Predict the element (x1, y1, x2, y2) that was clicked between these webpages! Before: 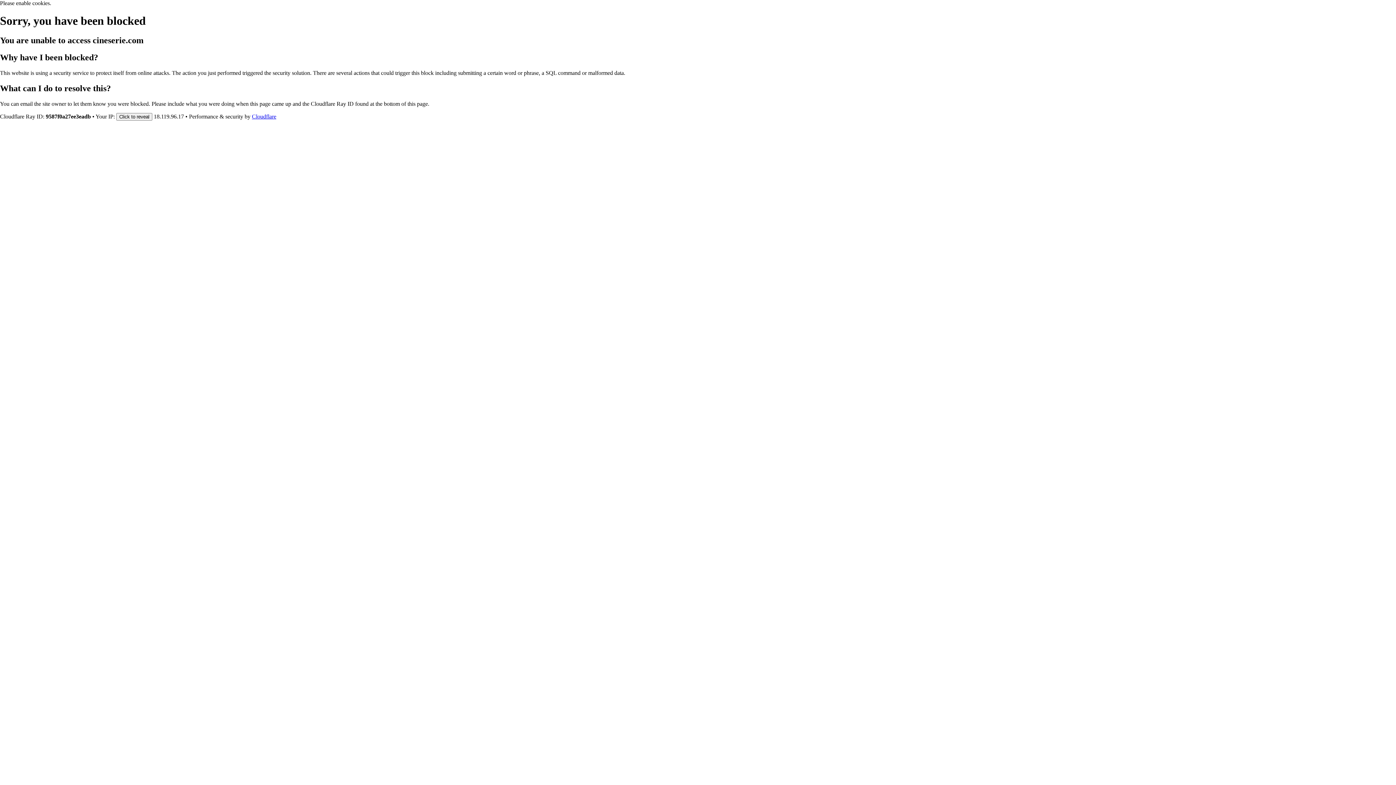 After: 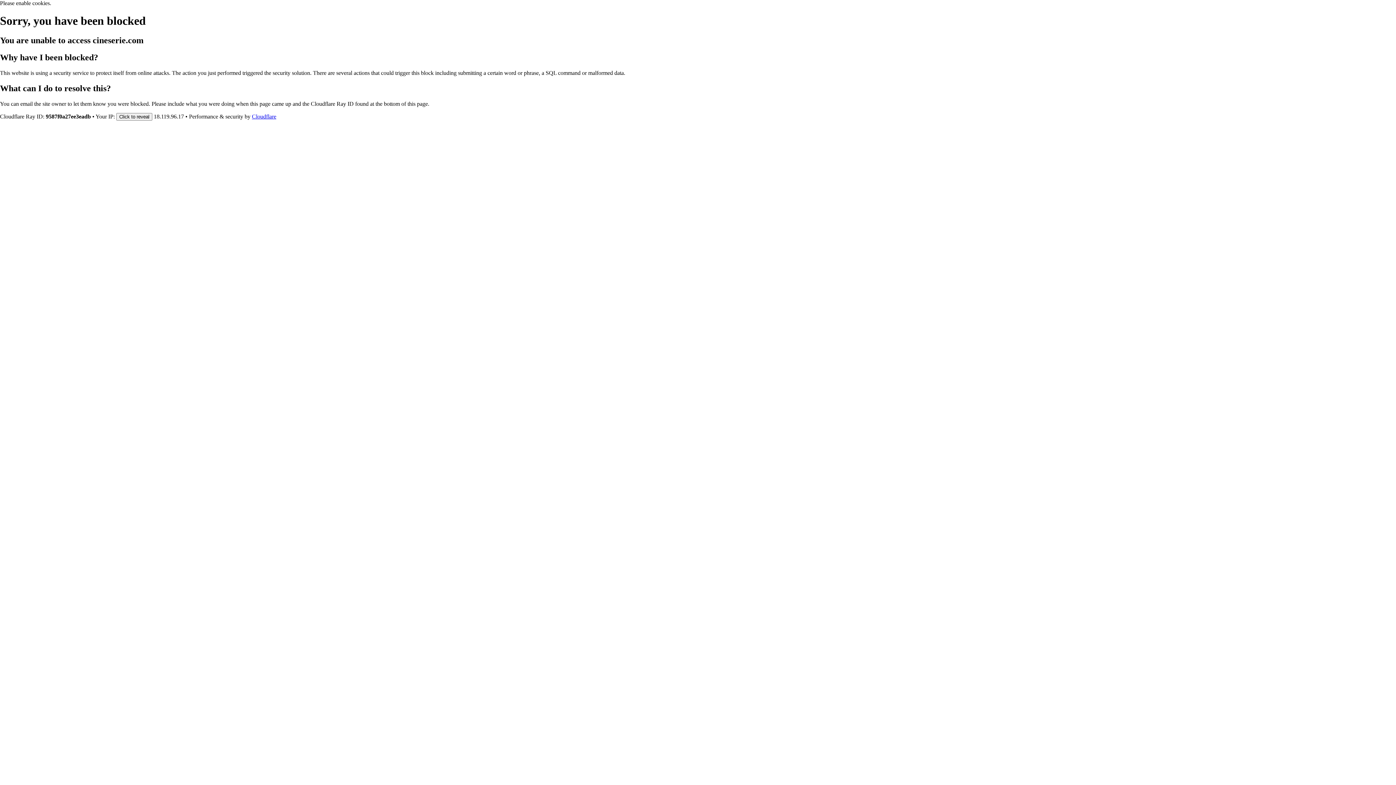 Action: bbox: (252, 113, 276, 119) label: Cloudflare